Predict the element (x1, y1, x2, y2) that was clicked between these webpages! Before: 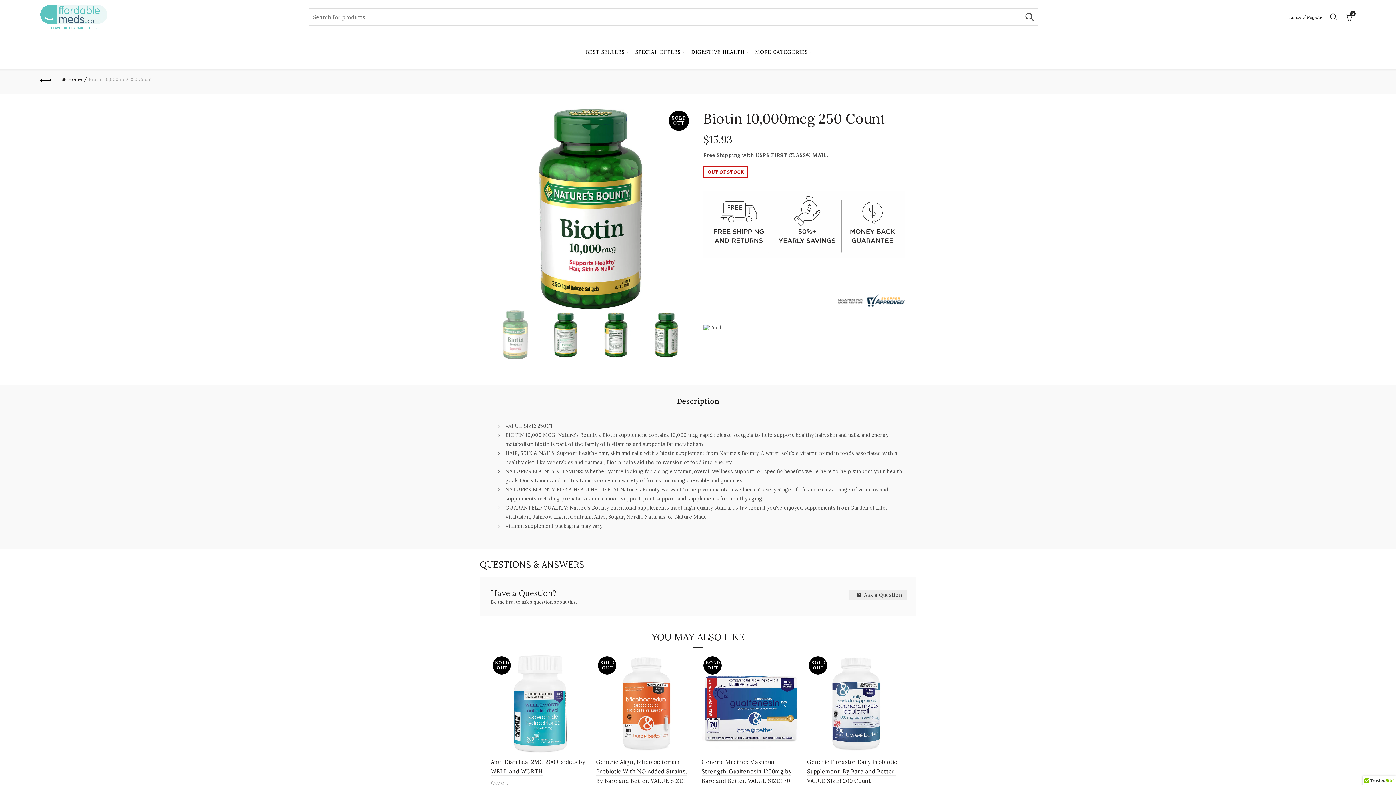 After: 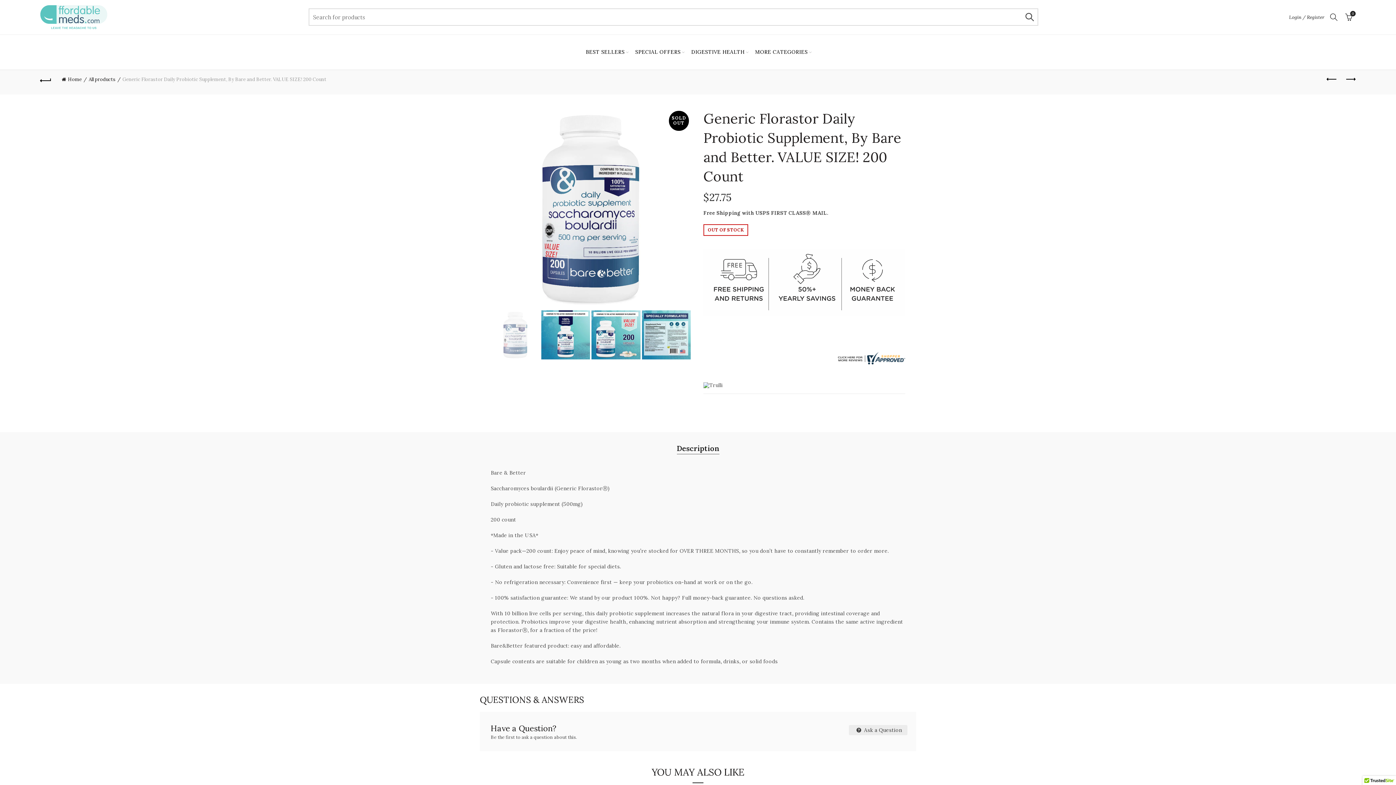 Action: bbox: (807, 654, 905, 752)